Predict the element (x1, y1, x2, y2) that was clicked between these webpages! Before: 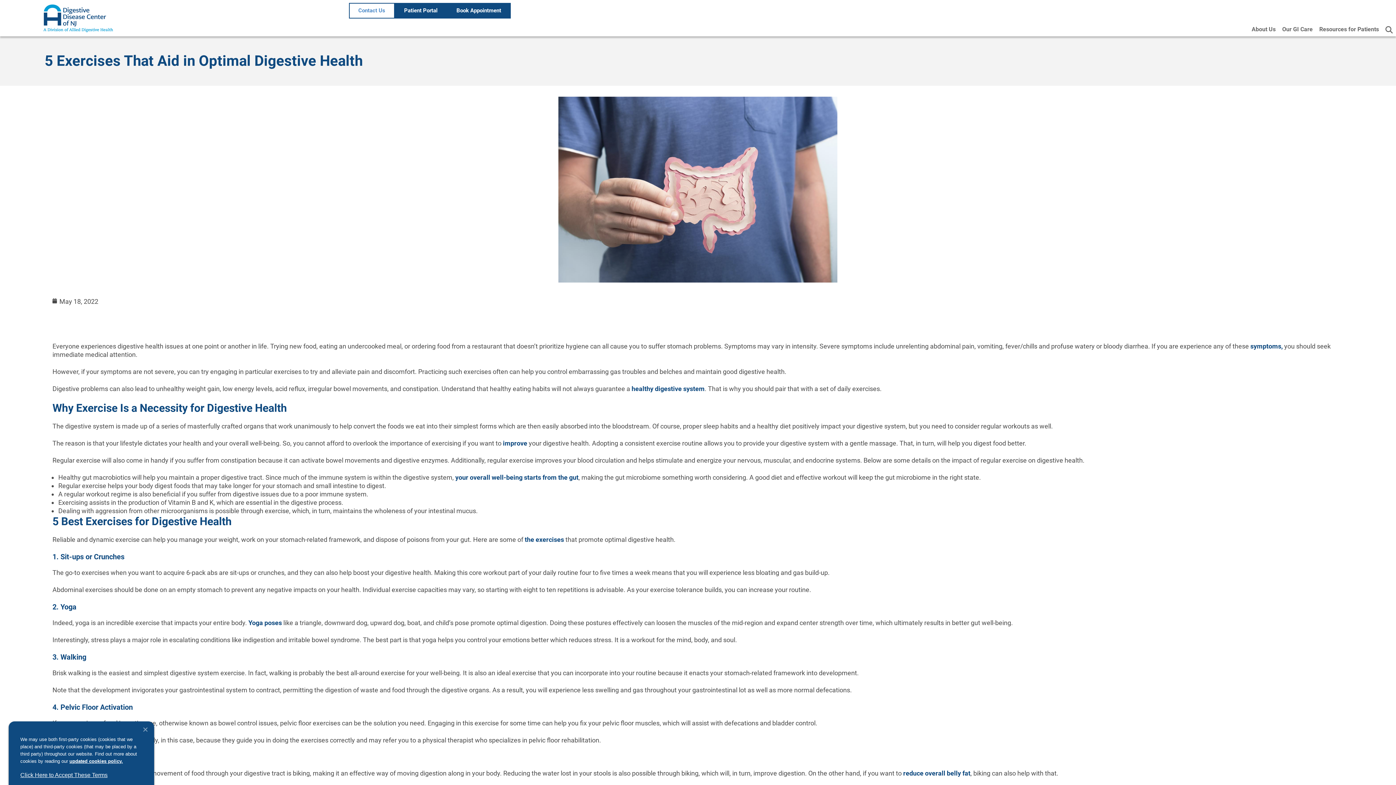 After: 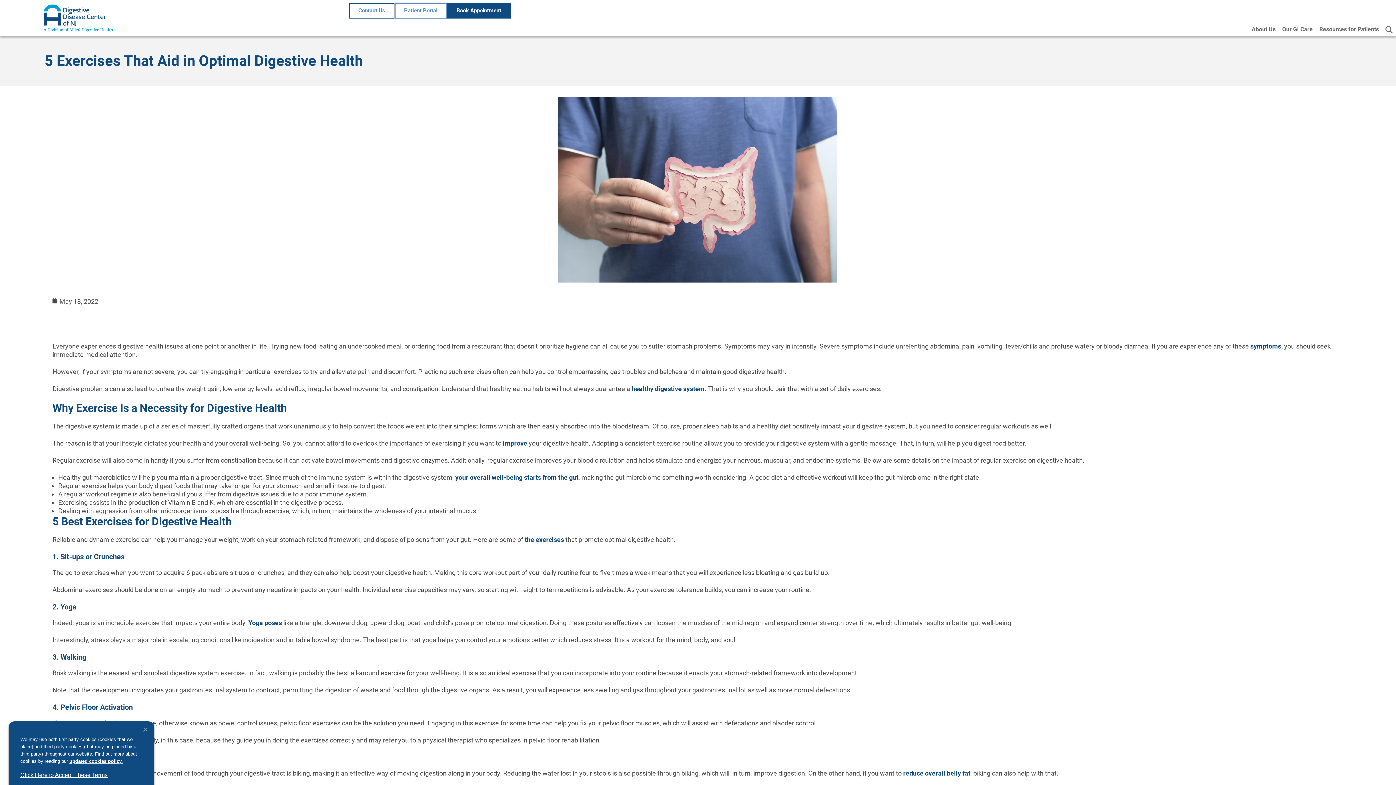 Action: label: Patient Portal bbox: (394, 2, 447, 18)